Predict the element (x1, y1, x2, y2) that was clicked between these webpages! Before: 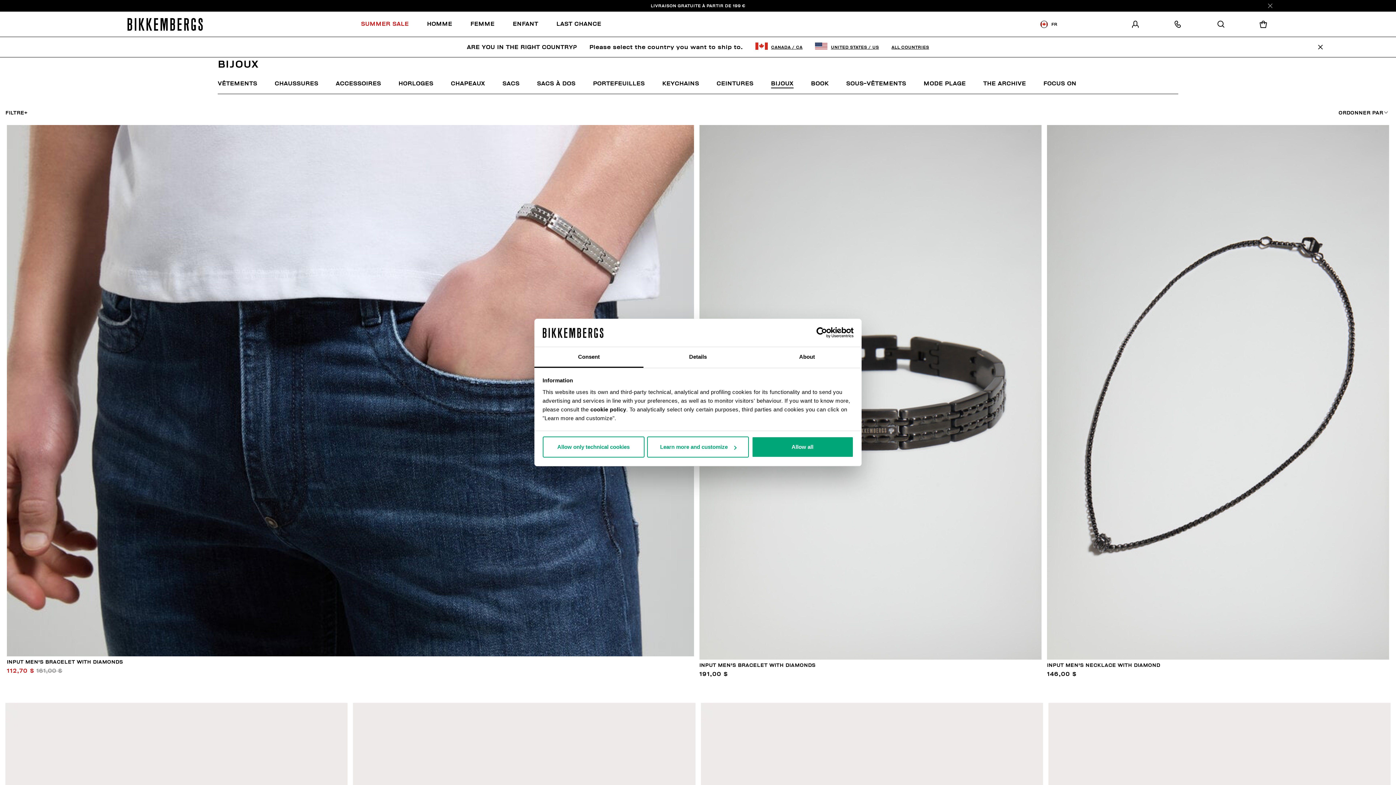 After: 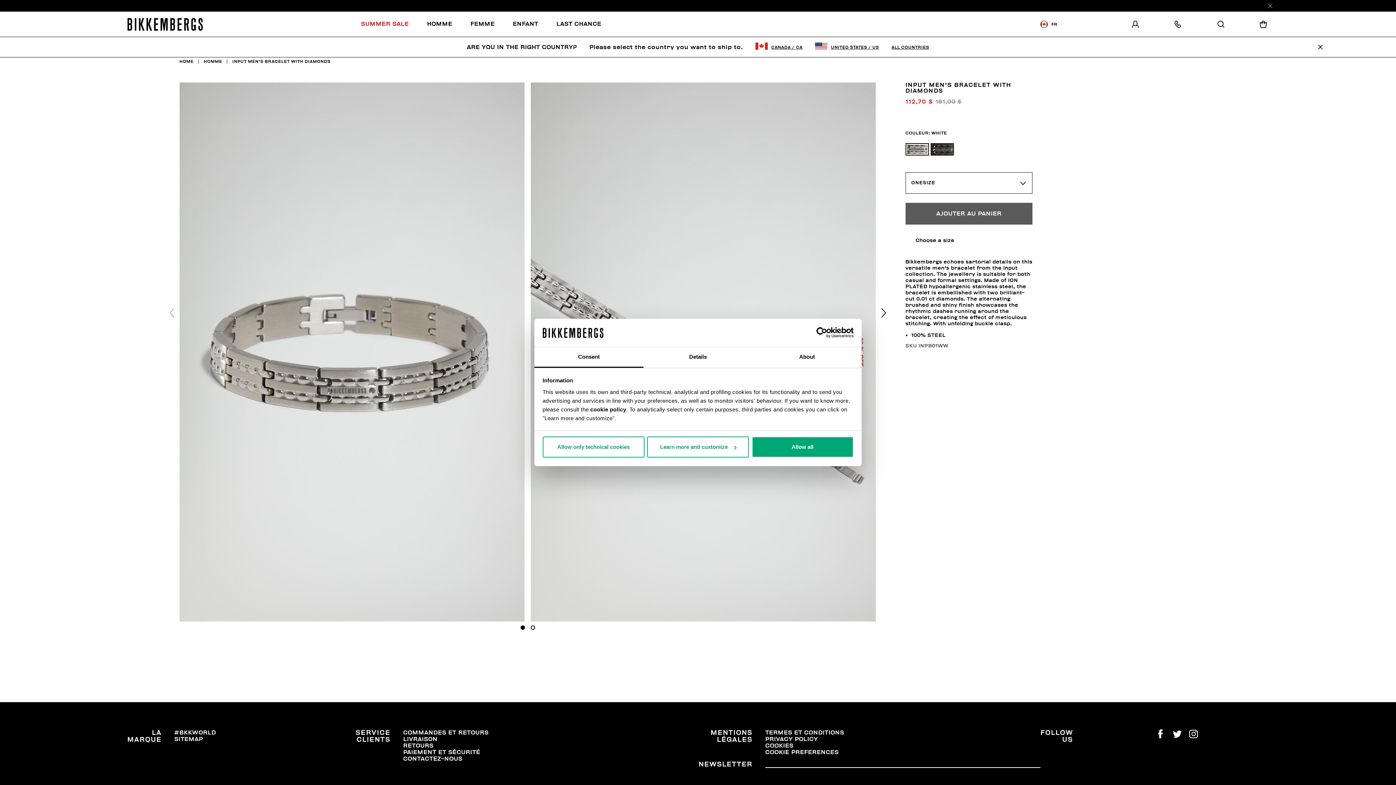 Action: bbox: (6, 659, 123, 665) label: INPUT MEN'S BRACELET WITH DIAMONDS